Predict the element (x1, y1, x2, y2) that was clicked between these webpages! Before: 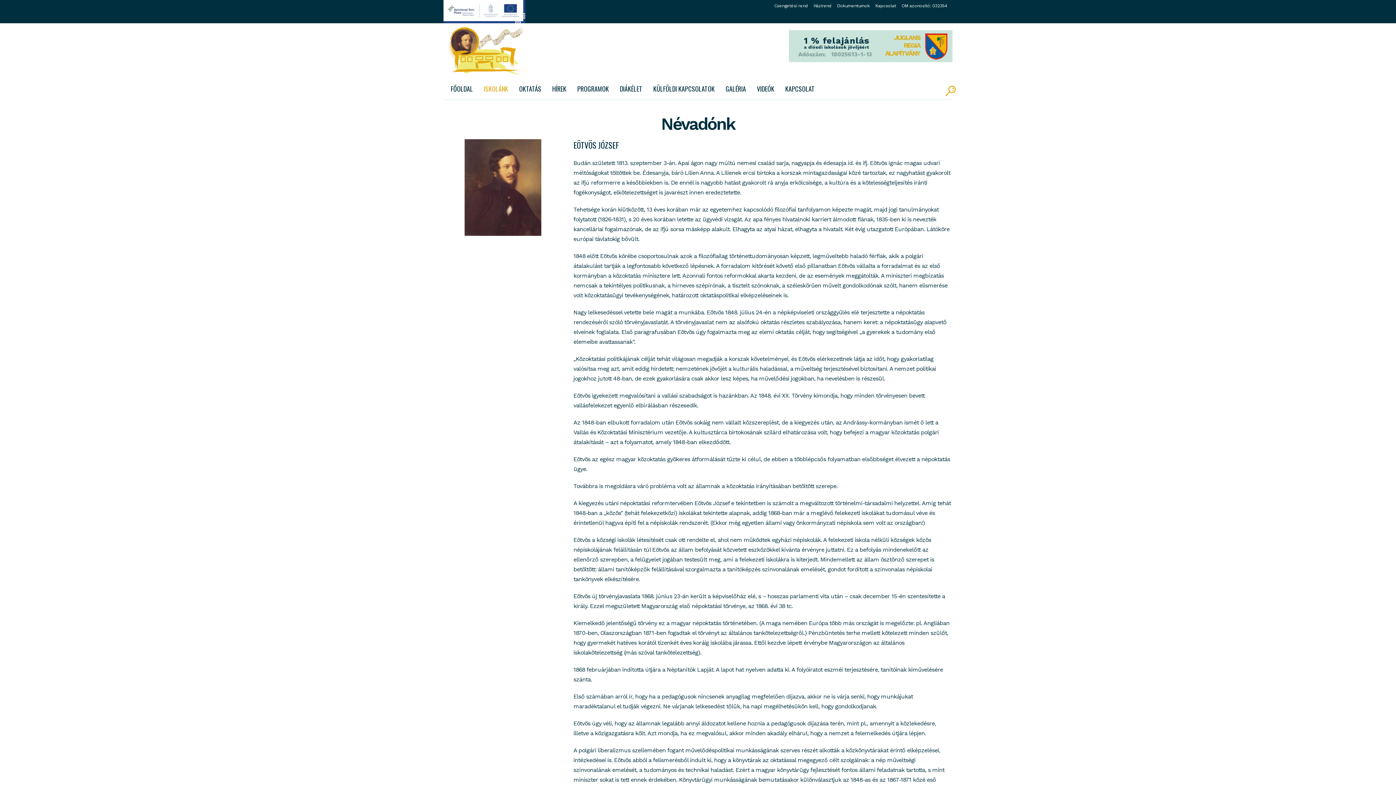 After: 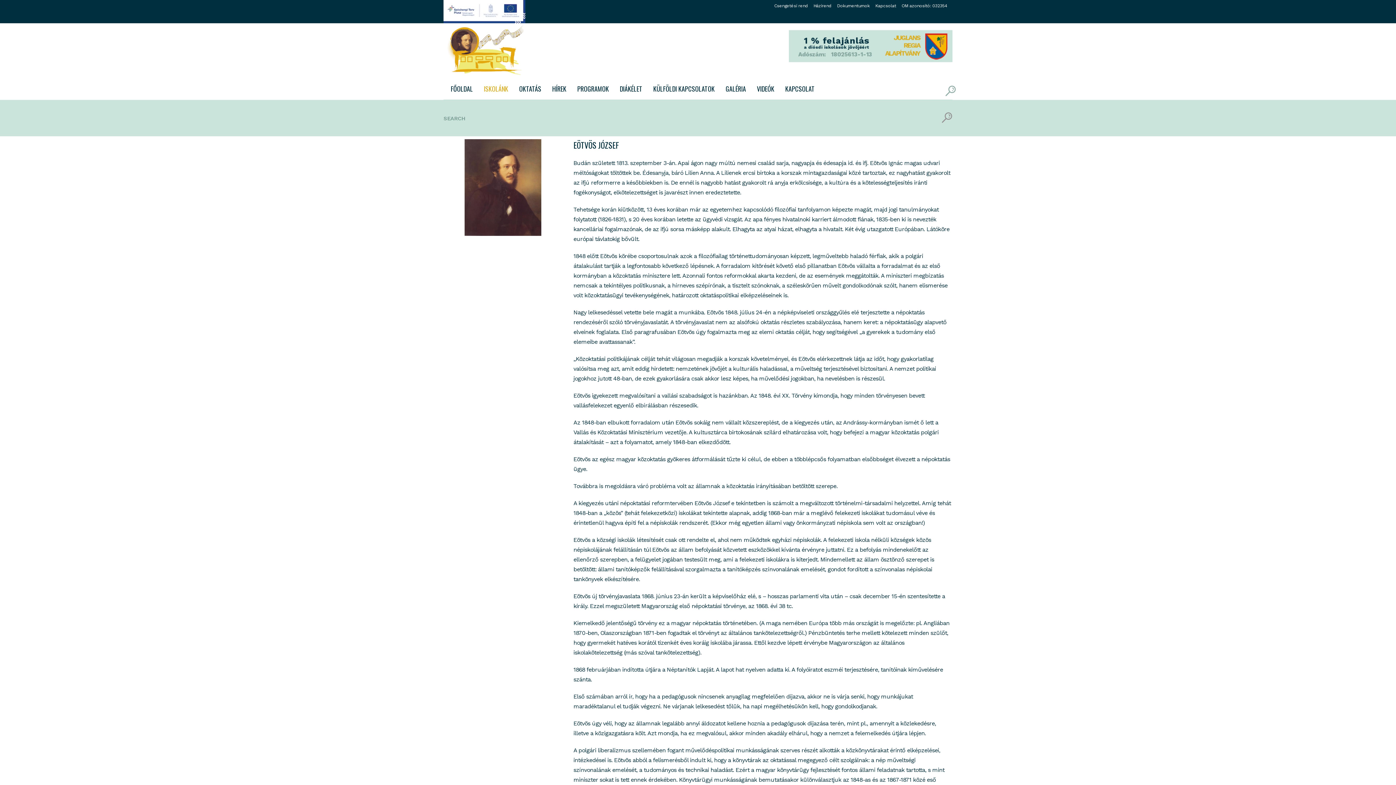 Action: bbox: (942, 85, 952, 92)